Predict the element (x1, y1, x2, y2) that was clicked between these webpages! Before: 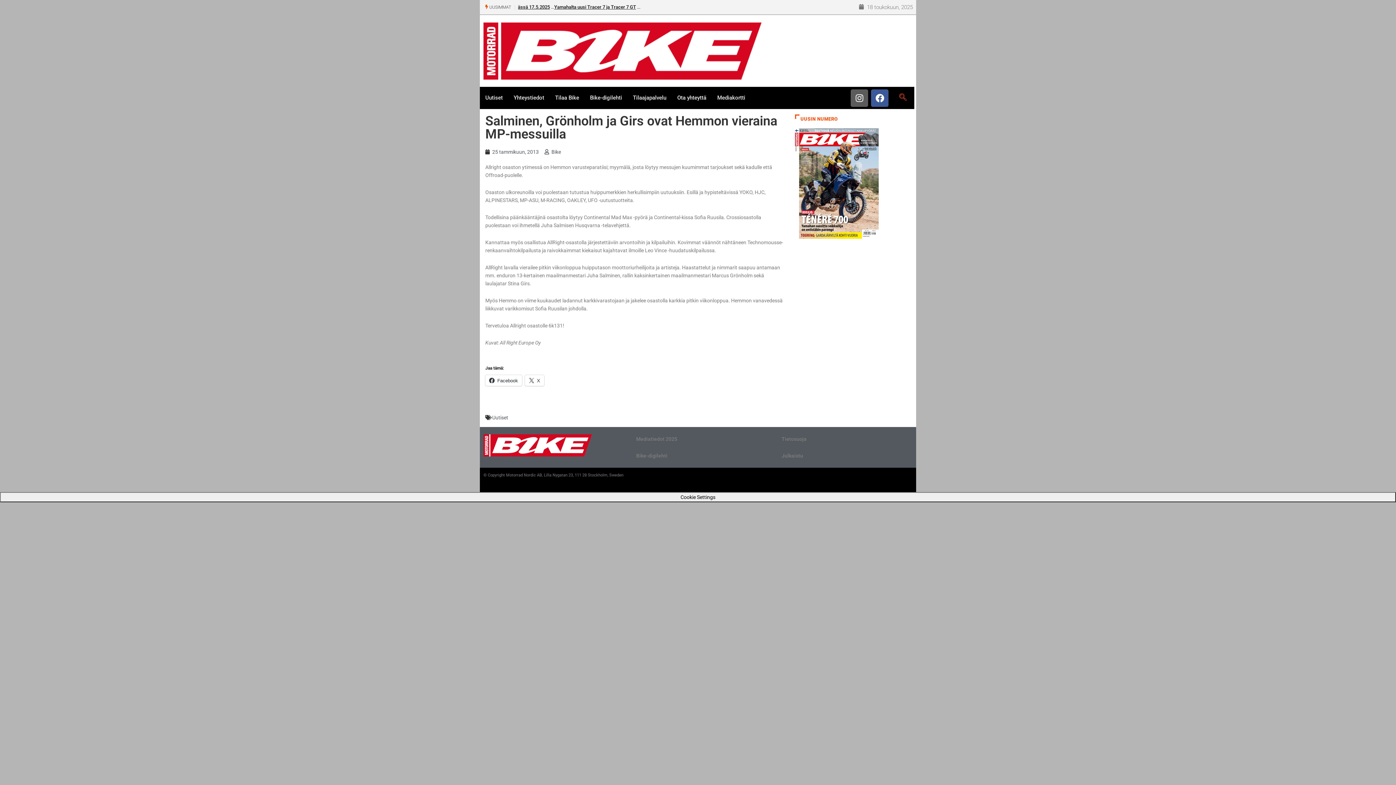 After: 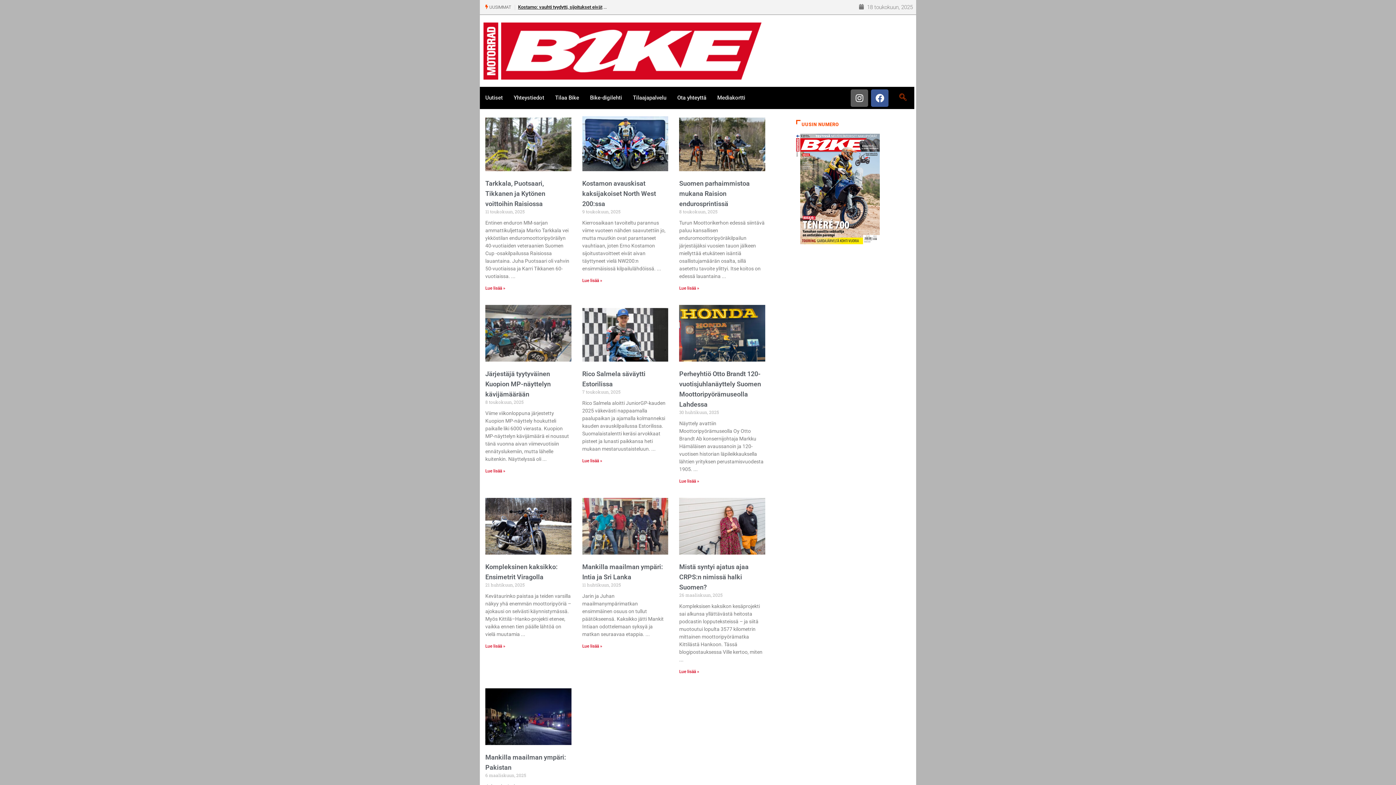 Action: label: Bike bbox: (544, 147, 561, 155)